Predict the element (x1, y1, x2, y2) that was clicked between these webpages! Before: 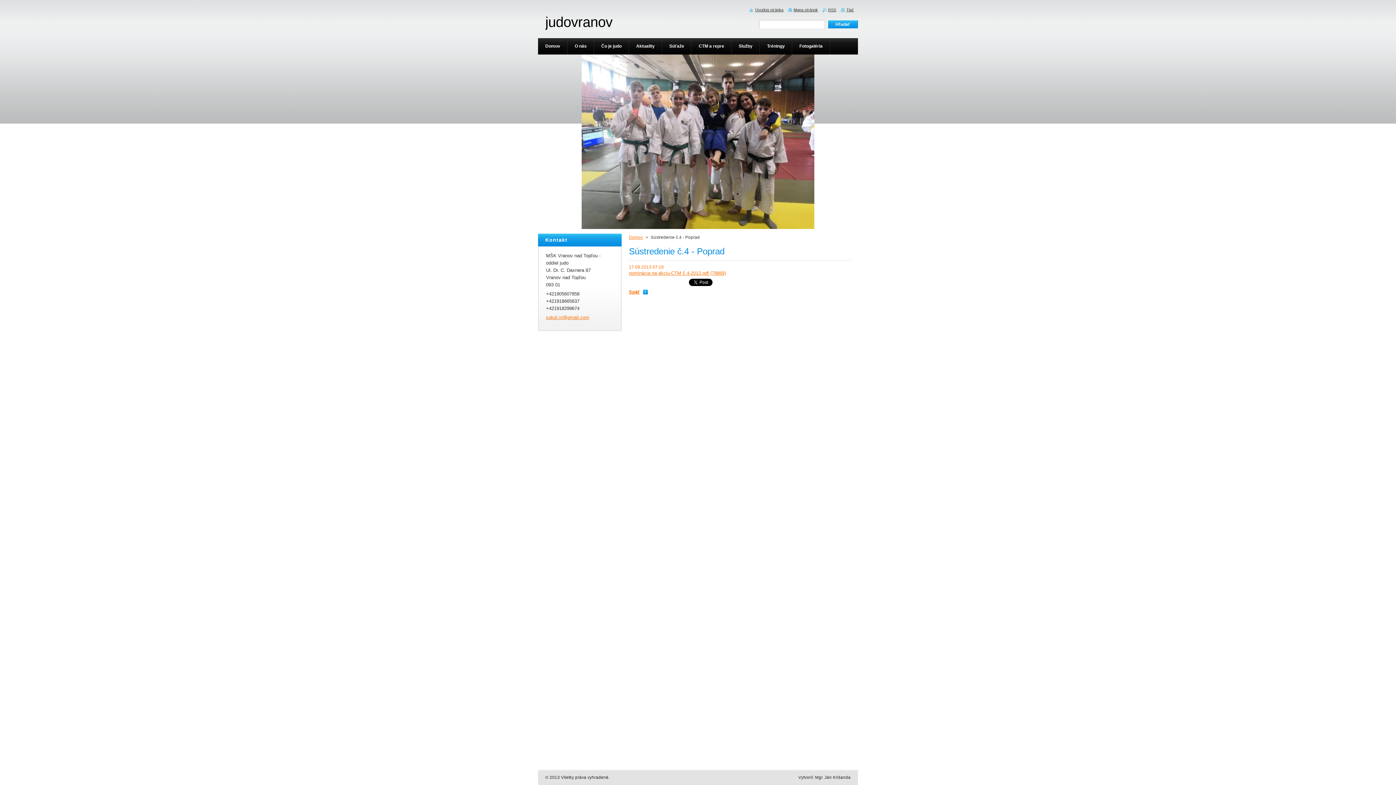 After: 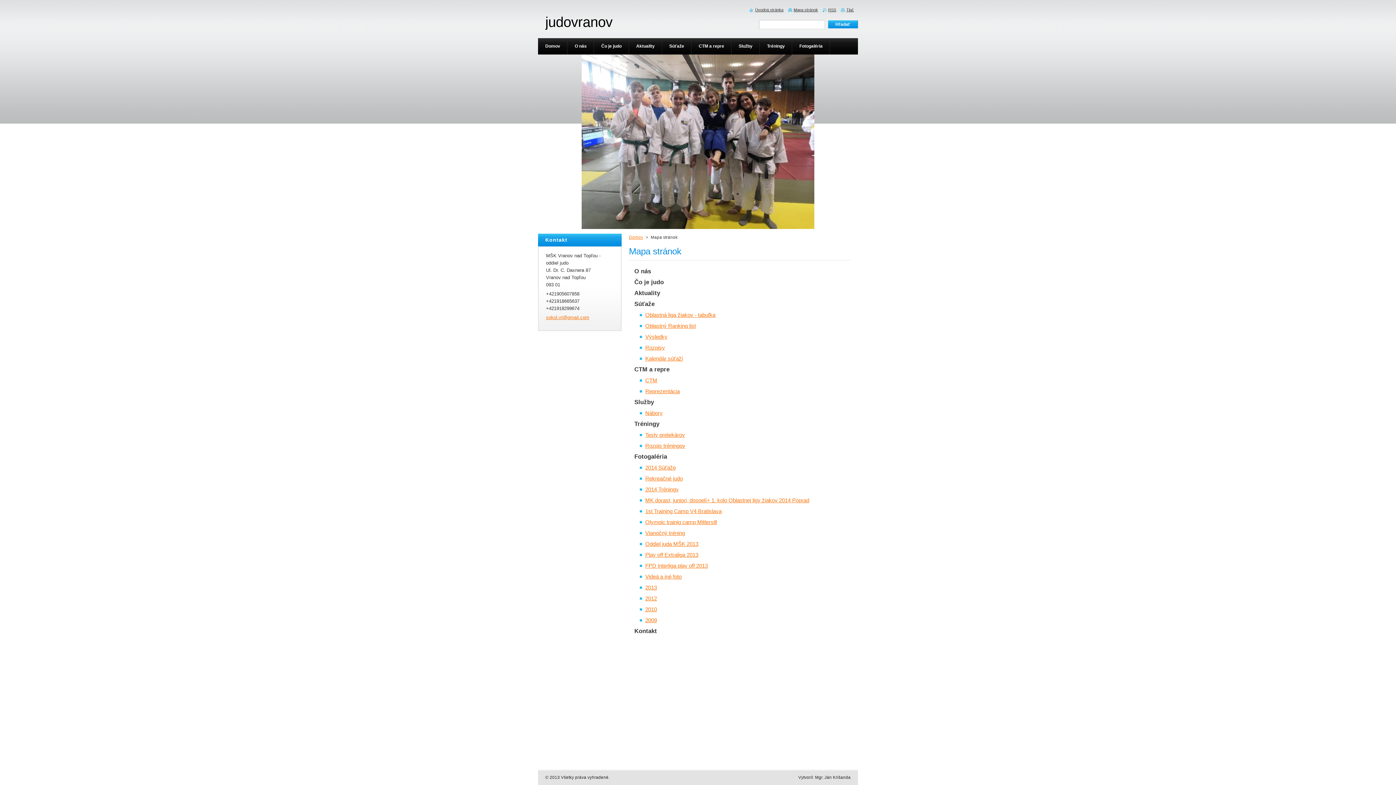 Action: label: Mapa stránok bbox: (788, 7, 818, 12)